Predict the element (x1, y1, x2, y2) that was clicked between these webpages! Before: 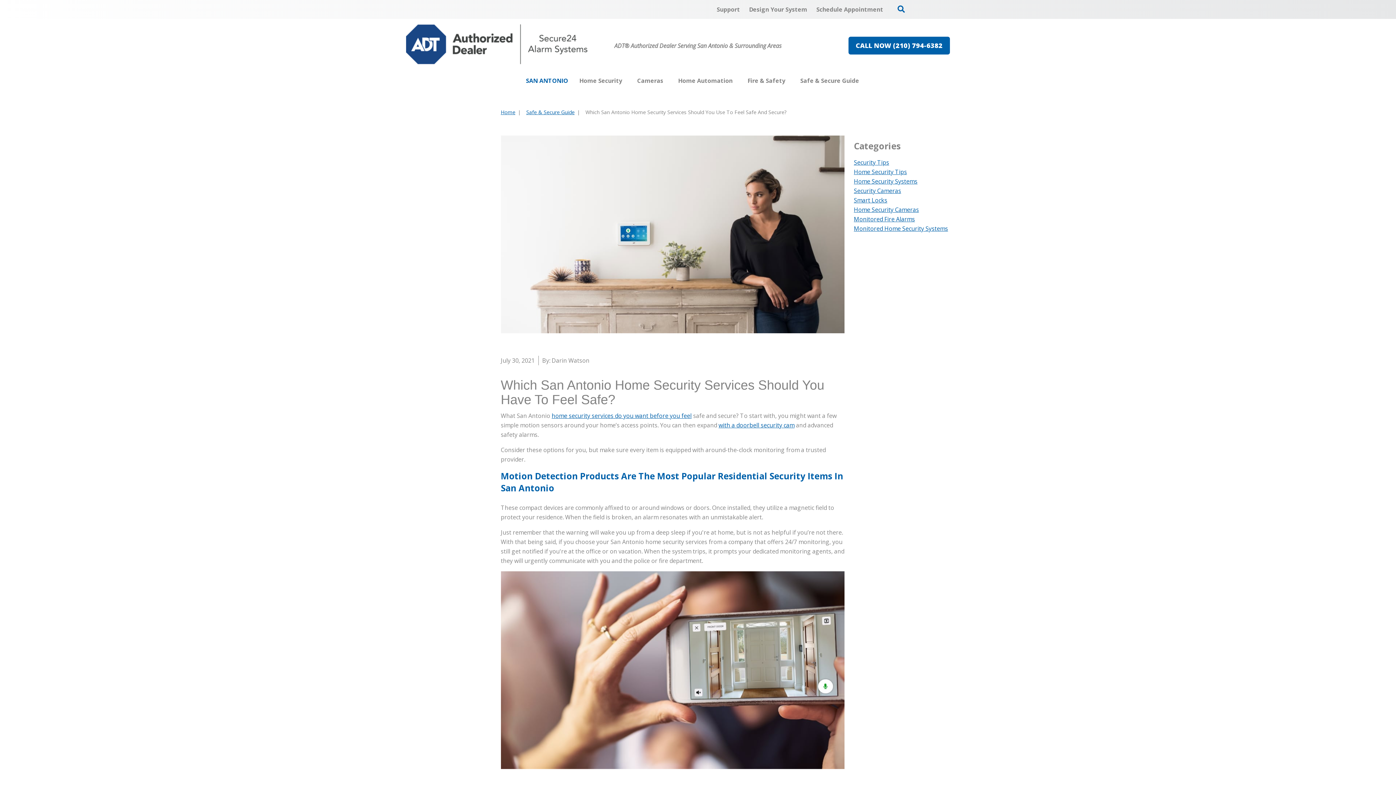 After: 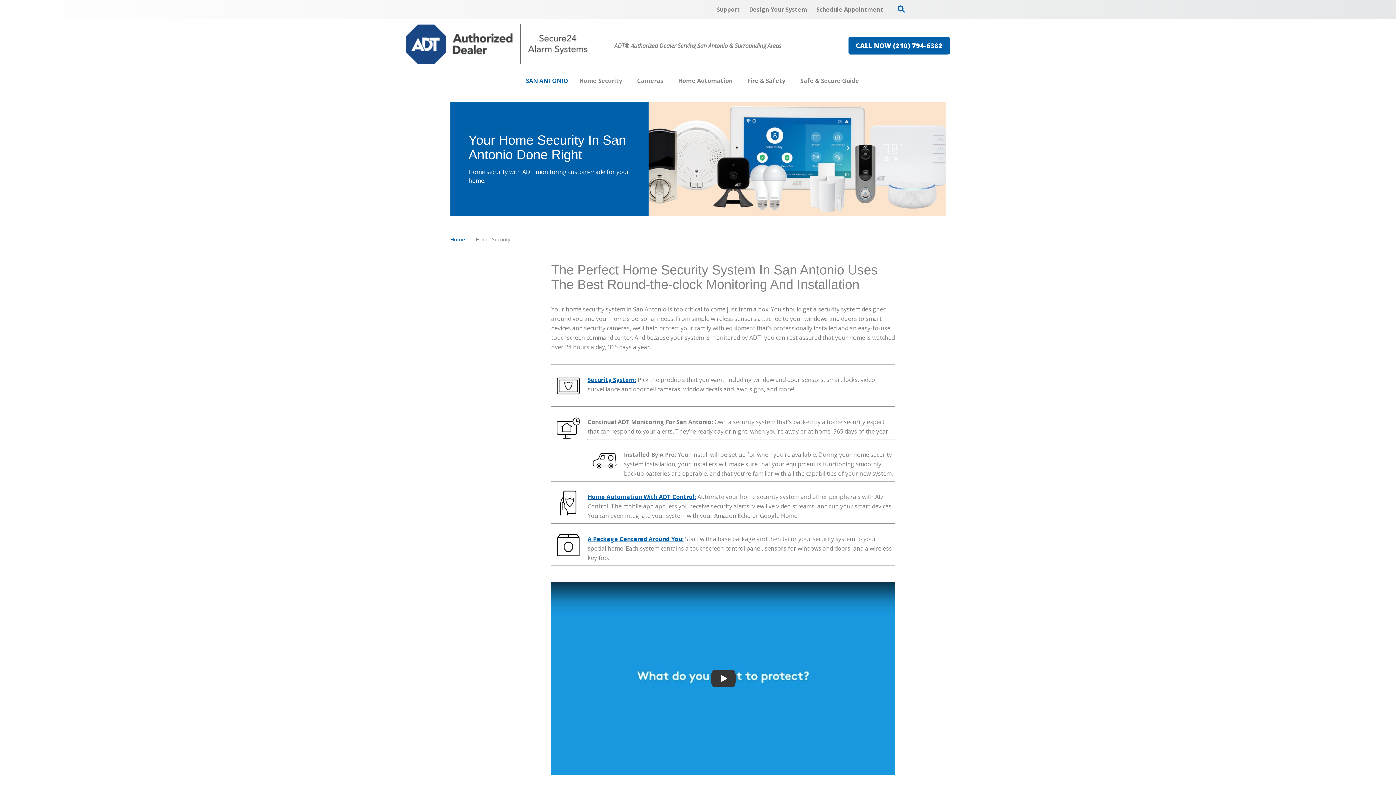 Action: label: Home Security bbox: (579, 72, 622, 89)